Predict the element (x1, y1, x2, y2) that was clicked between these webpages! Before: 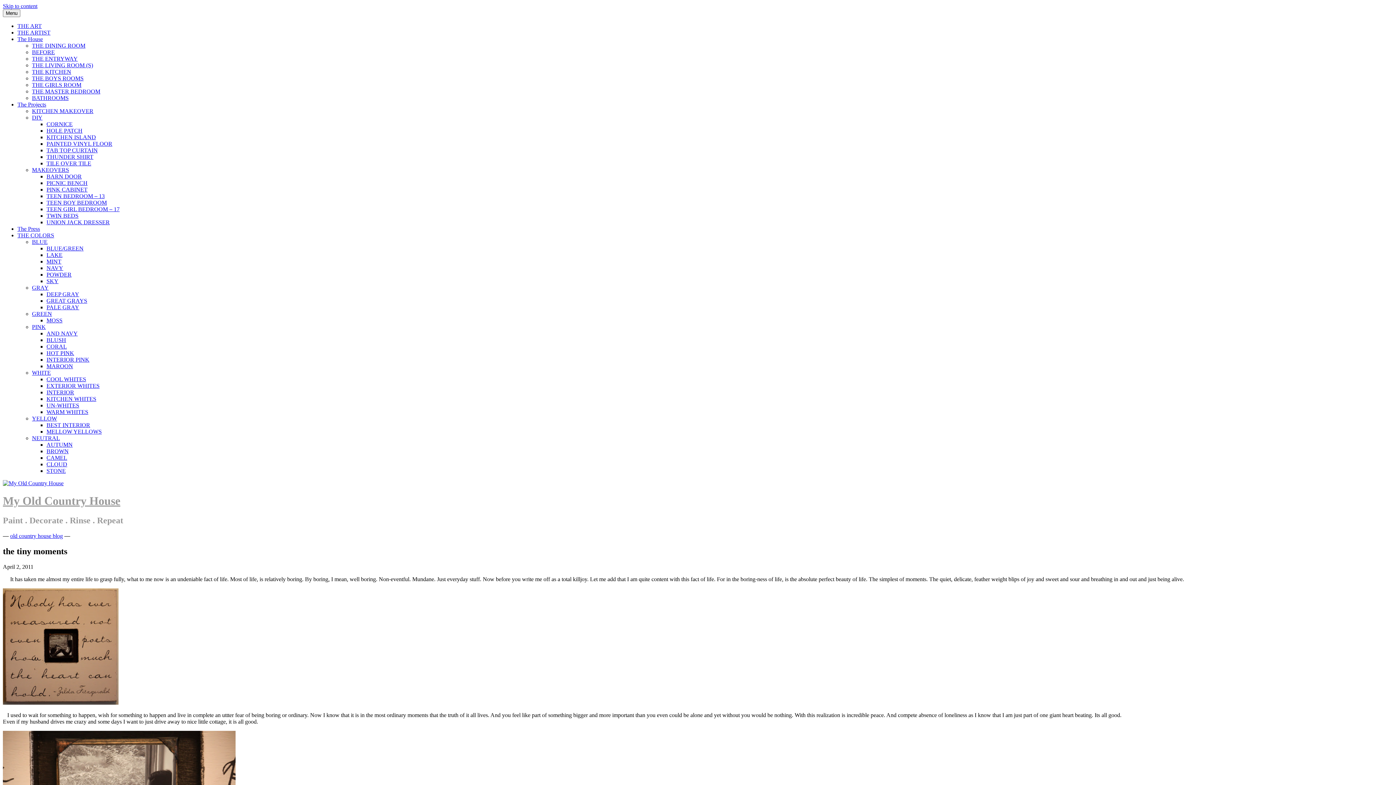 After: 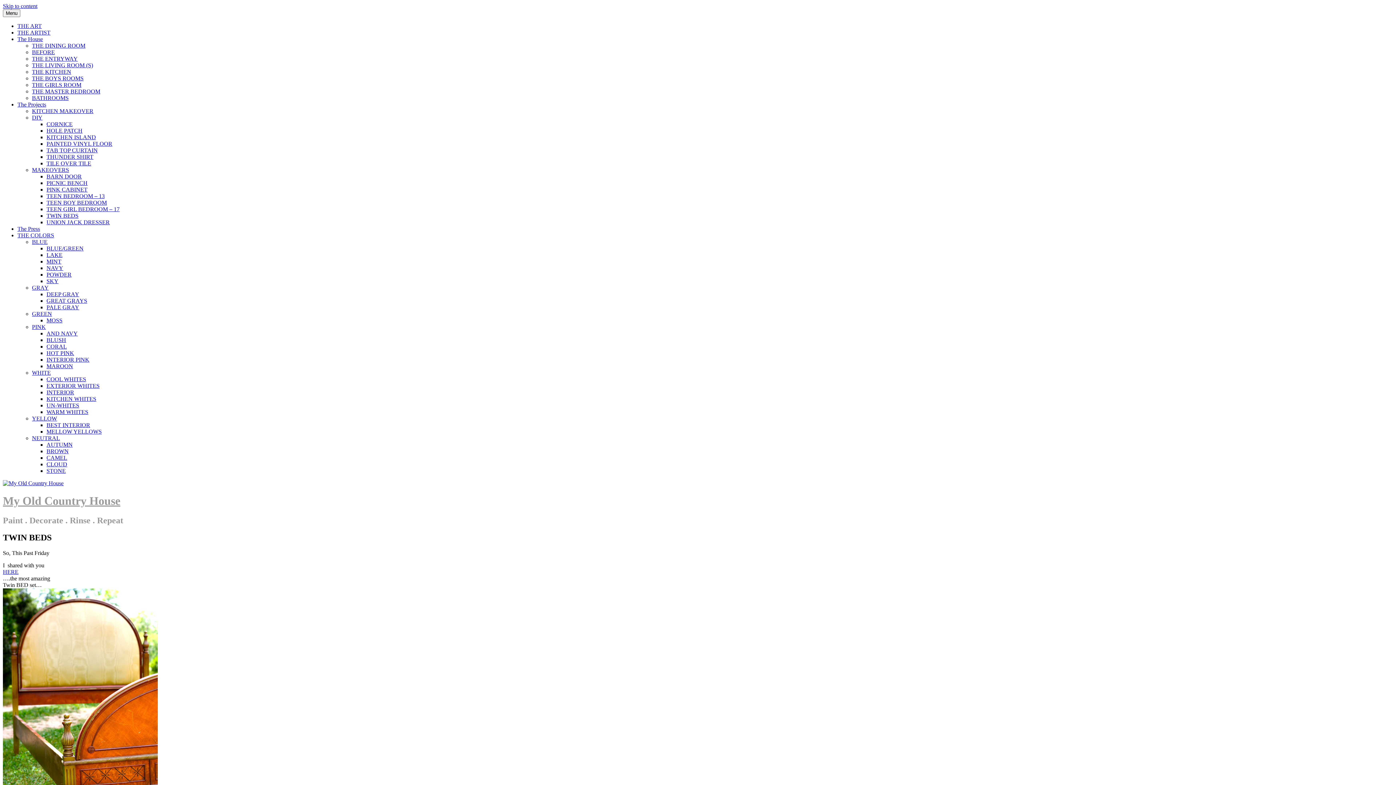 Action: bbox: (46, 212, 78, 218) label: TWIN BEDS